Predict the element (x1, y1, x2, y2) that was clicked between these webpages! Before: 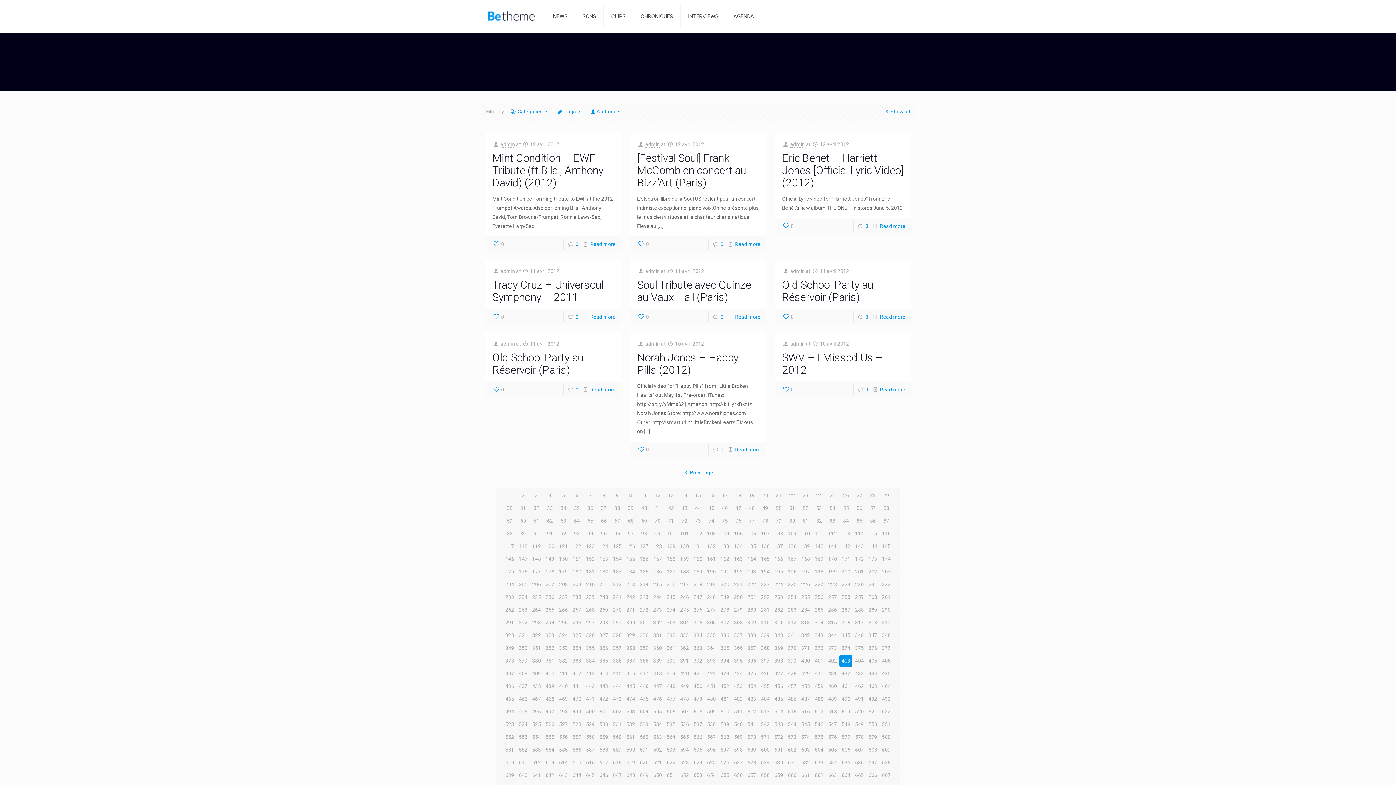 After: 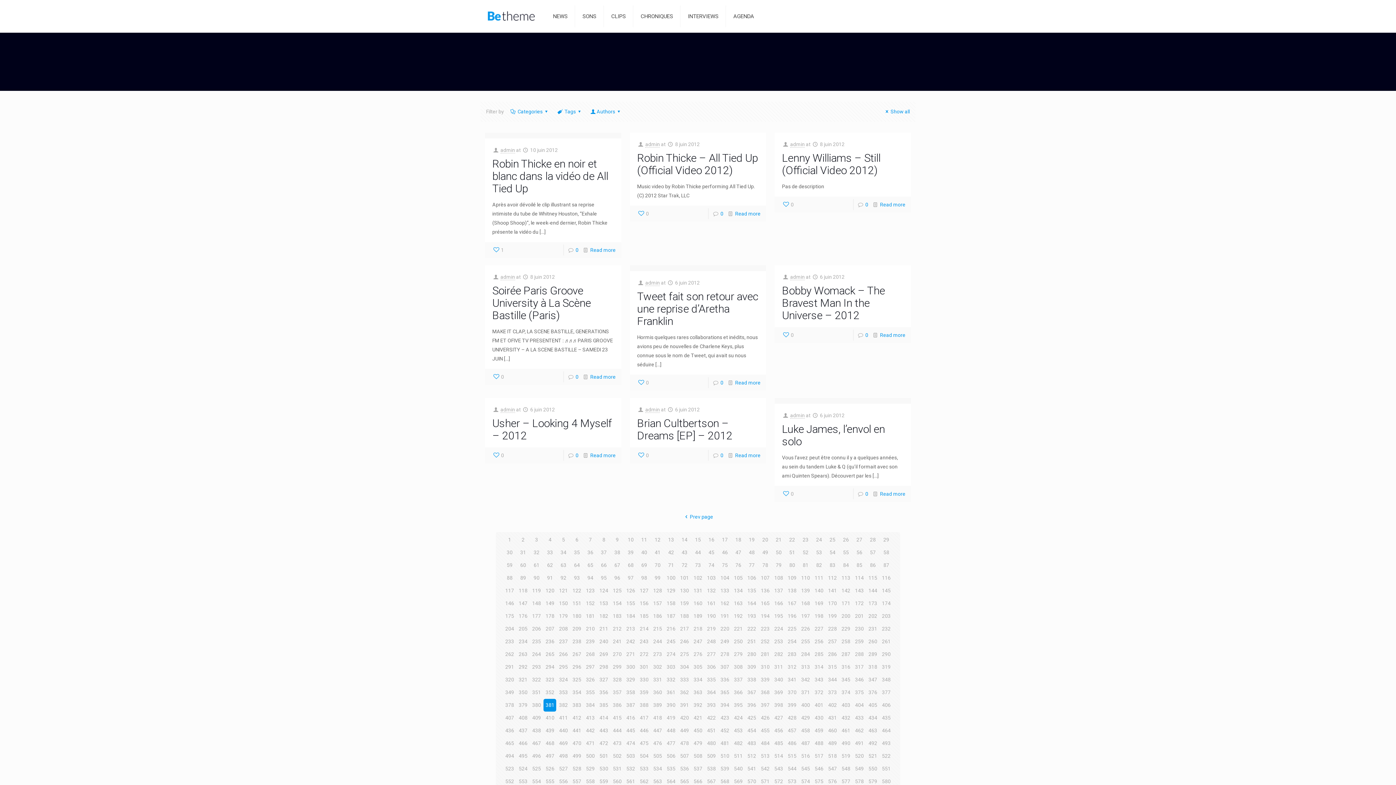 Action: label: 381 bbox: (543, 654, 556, 667)